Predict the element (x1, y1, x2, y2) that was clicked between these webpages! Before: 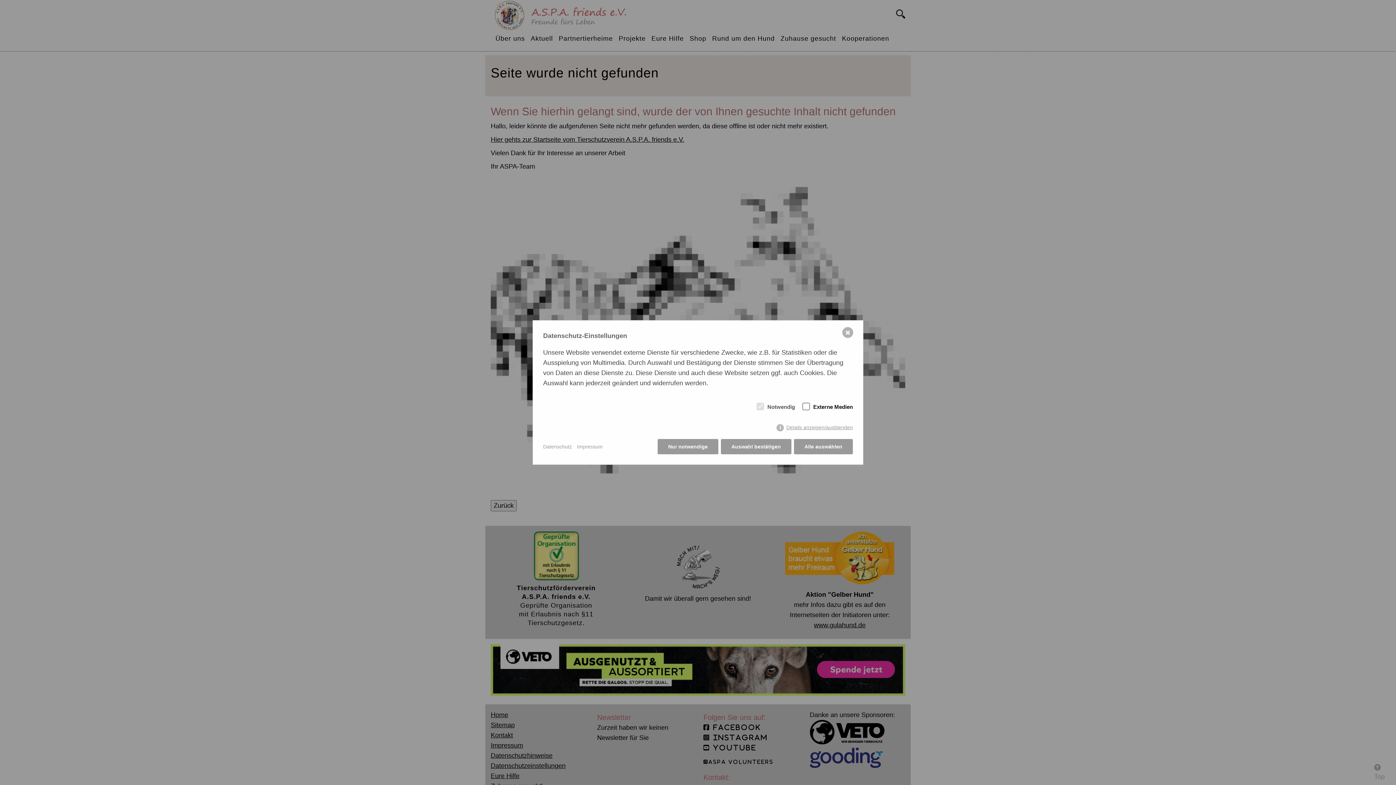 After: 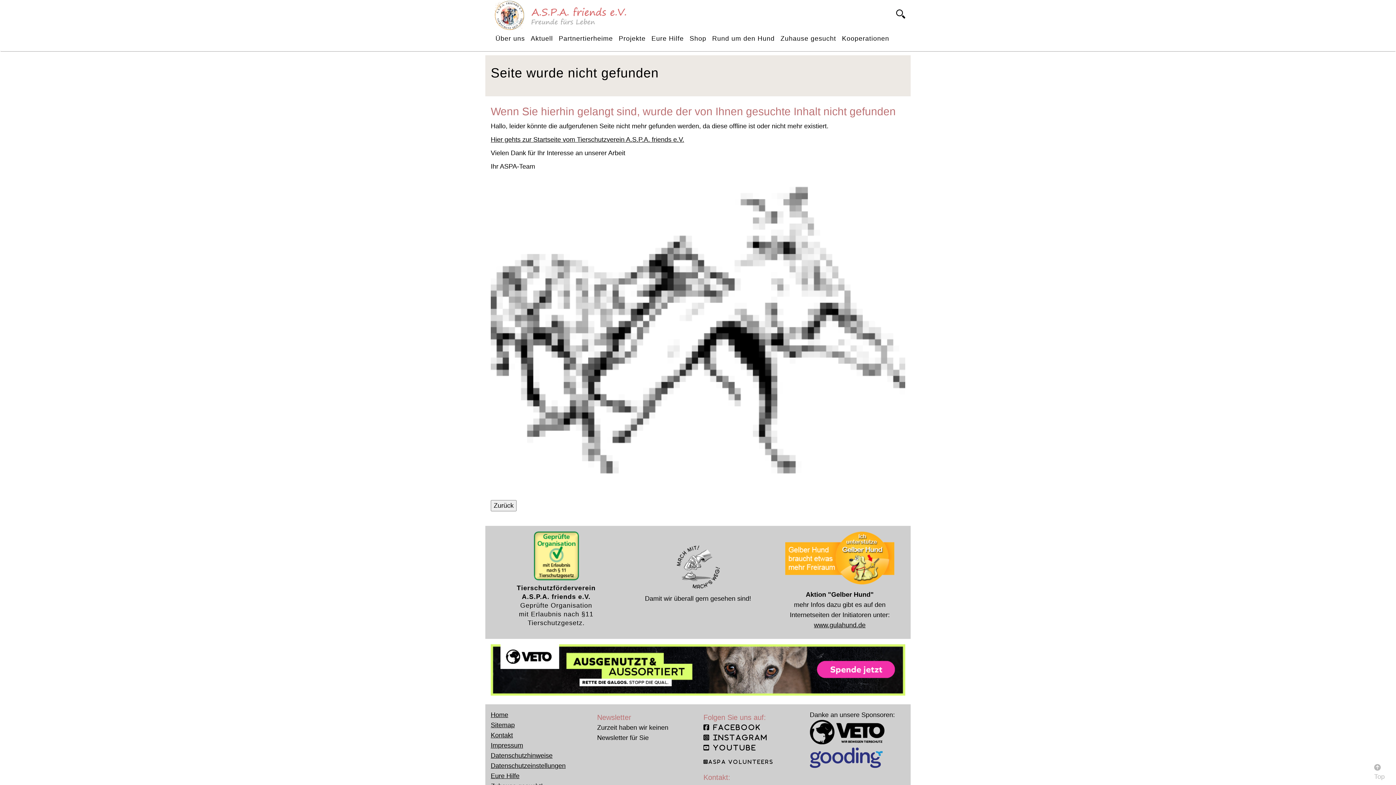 Action: bbox: (842, 327, 853, 338) label: ✖